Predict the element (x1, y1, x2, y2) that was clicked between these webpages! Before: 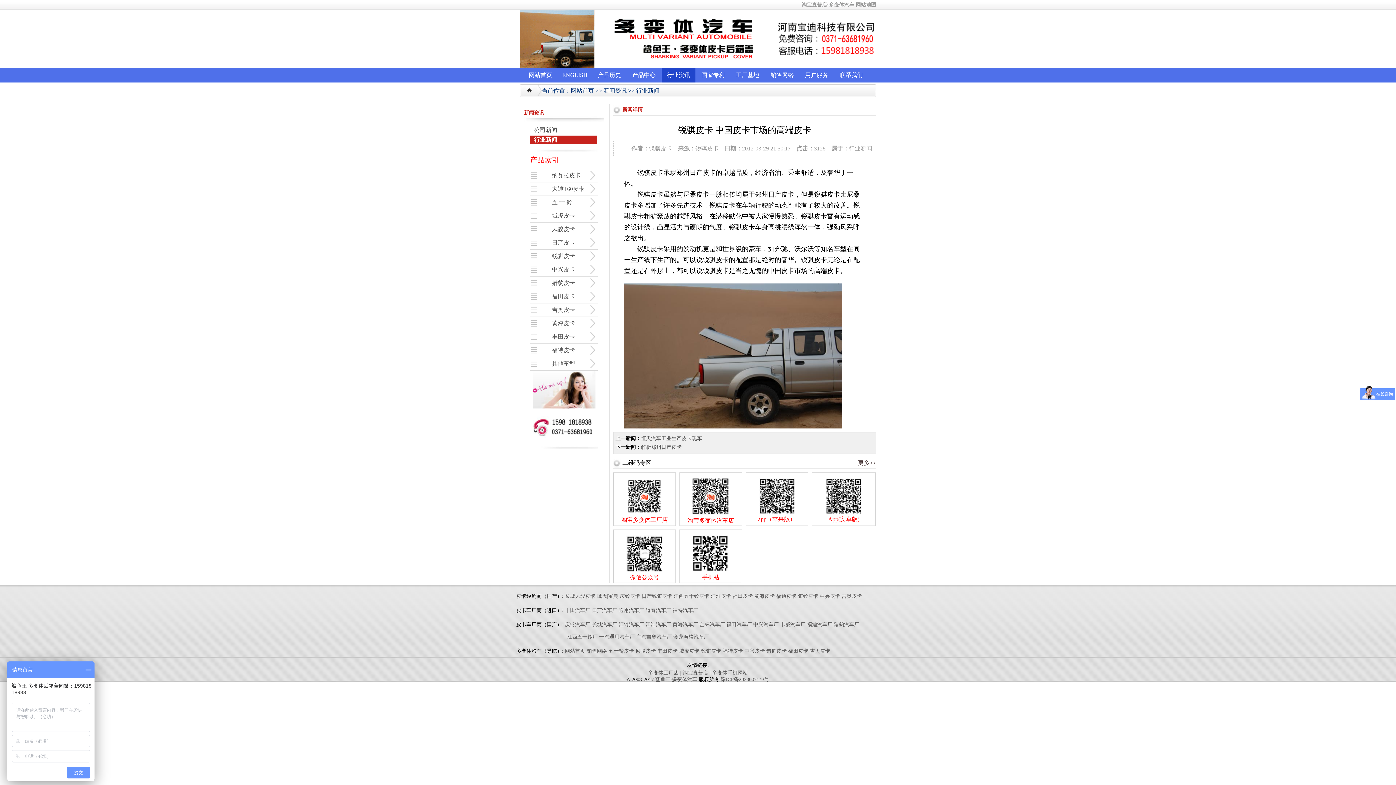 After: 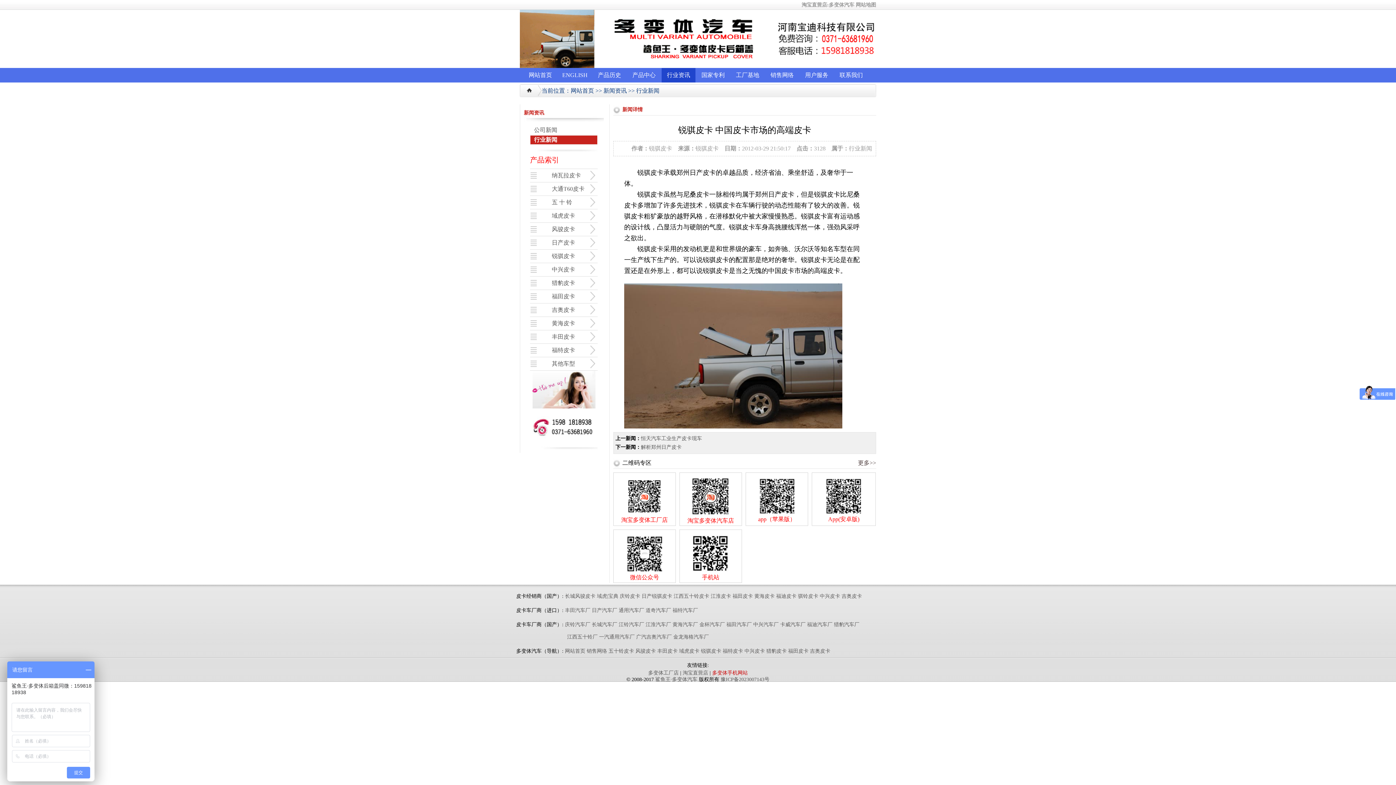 Action: bbox: (712, 670, 748, 676) label: 多变体手机网站